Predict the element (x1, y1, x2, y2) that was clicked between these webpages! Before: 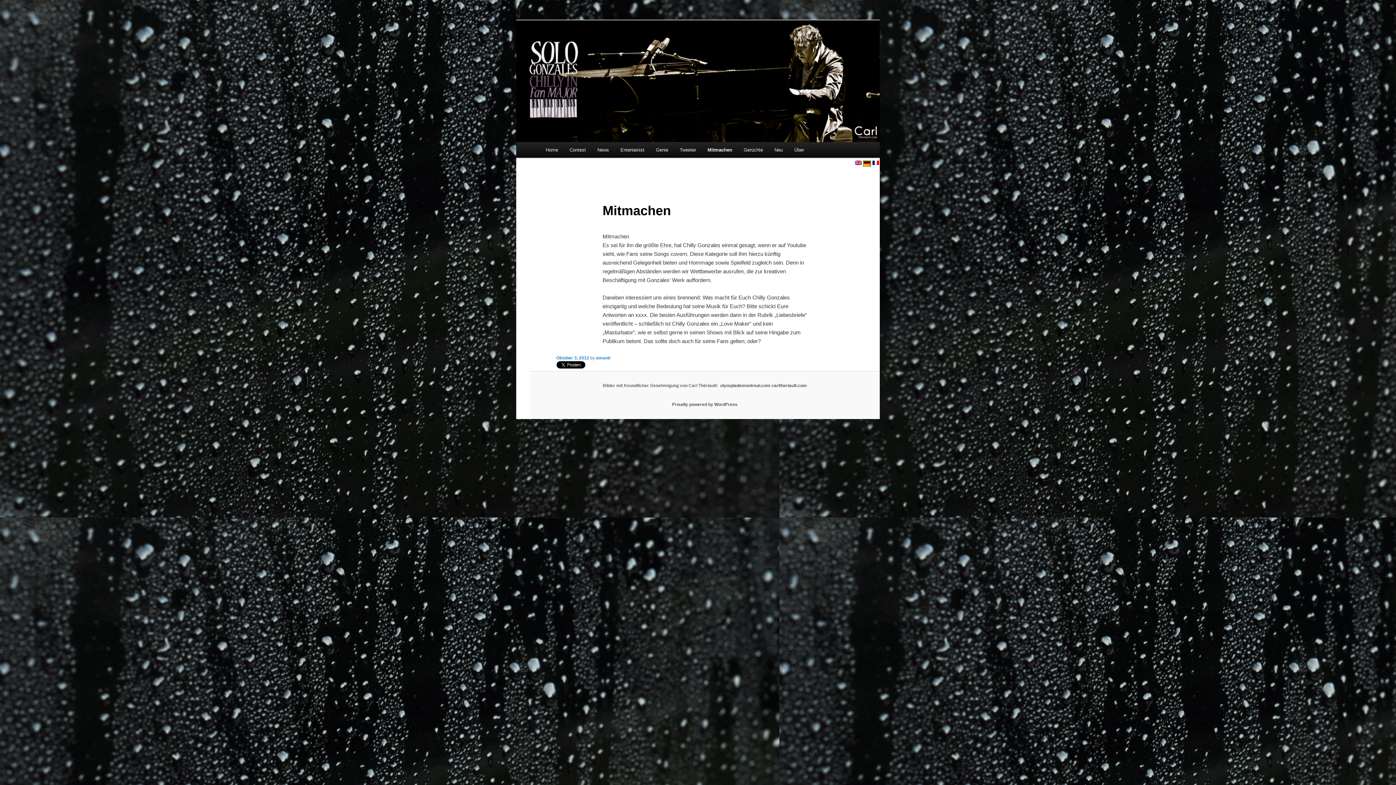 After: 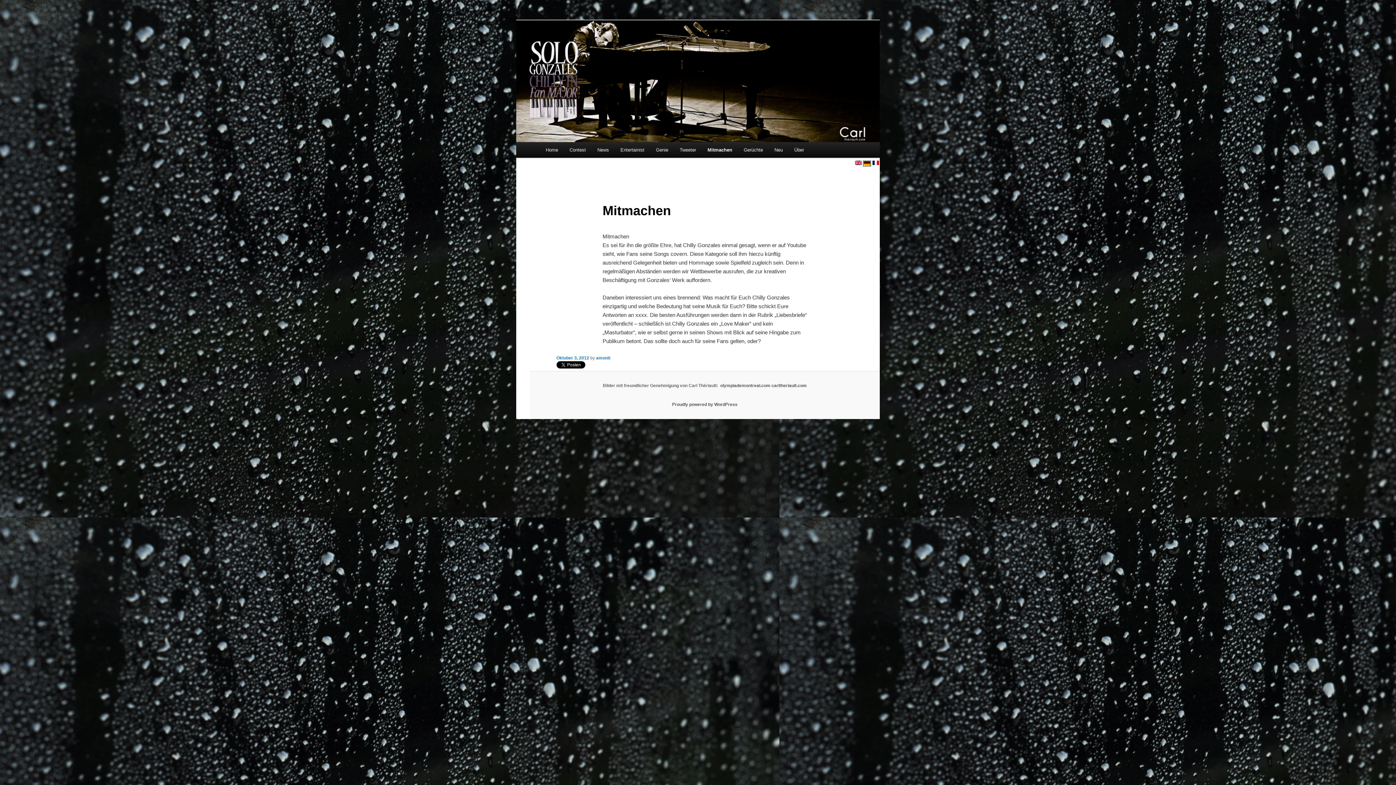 Action: label: Mitmachen bbox: (701, 142, 738, 157)